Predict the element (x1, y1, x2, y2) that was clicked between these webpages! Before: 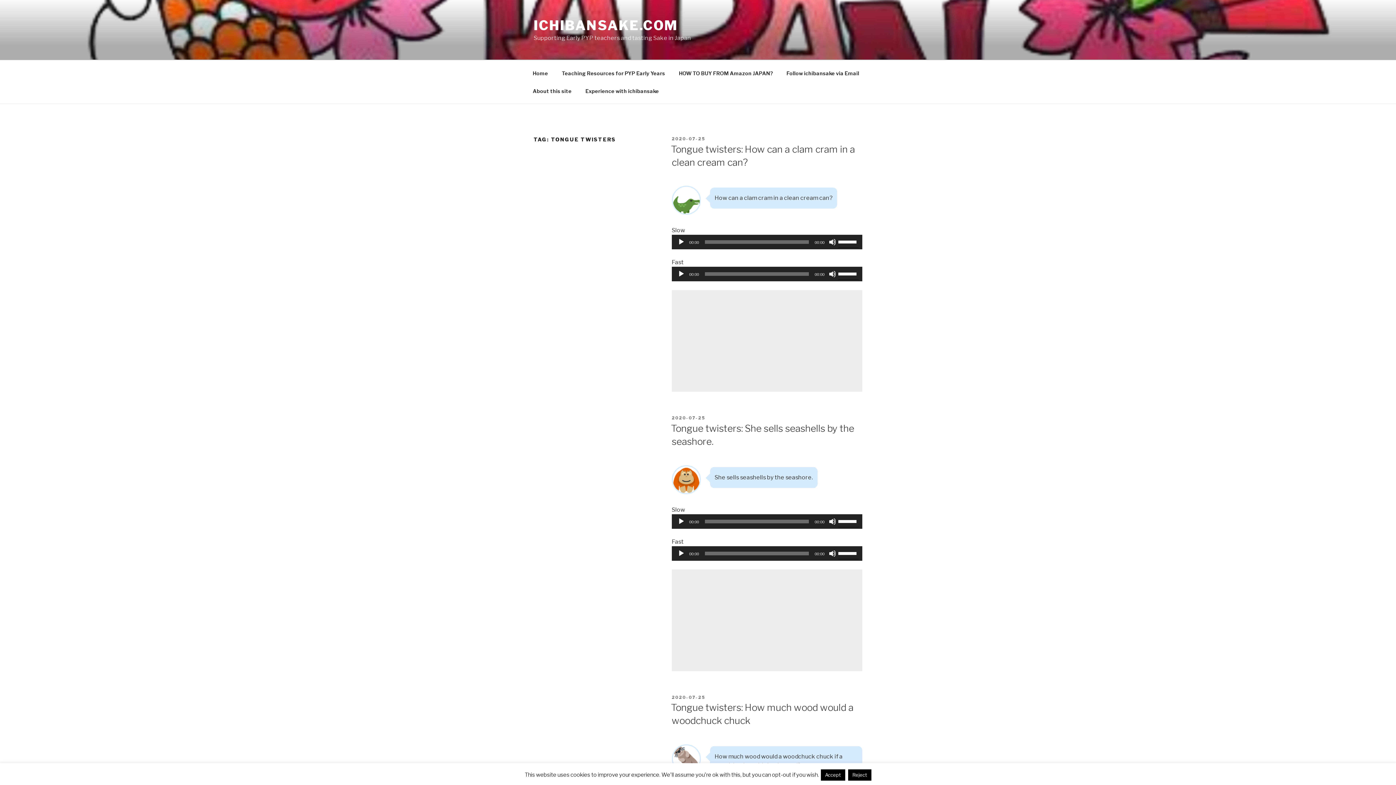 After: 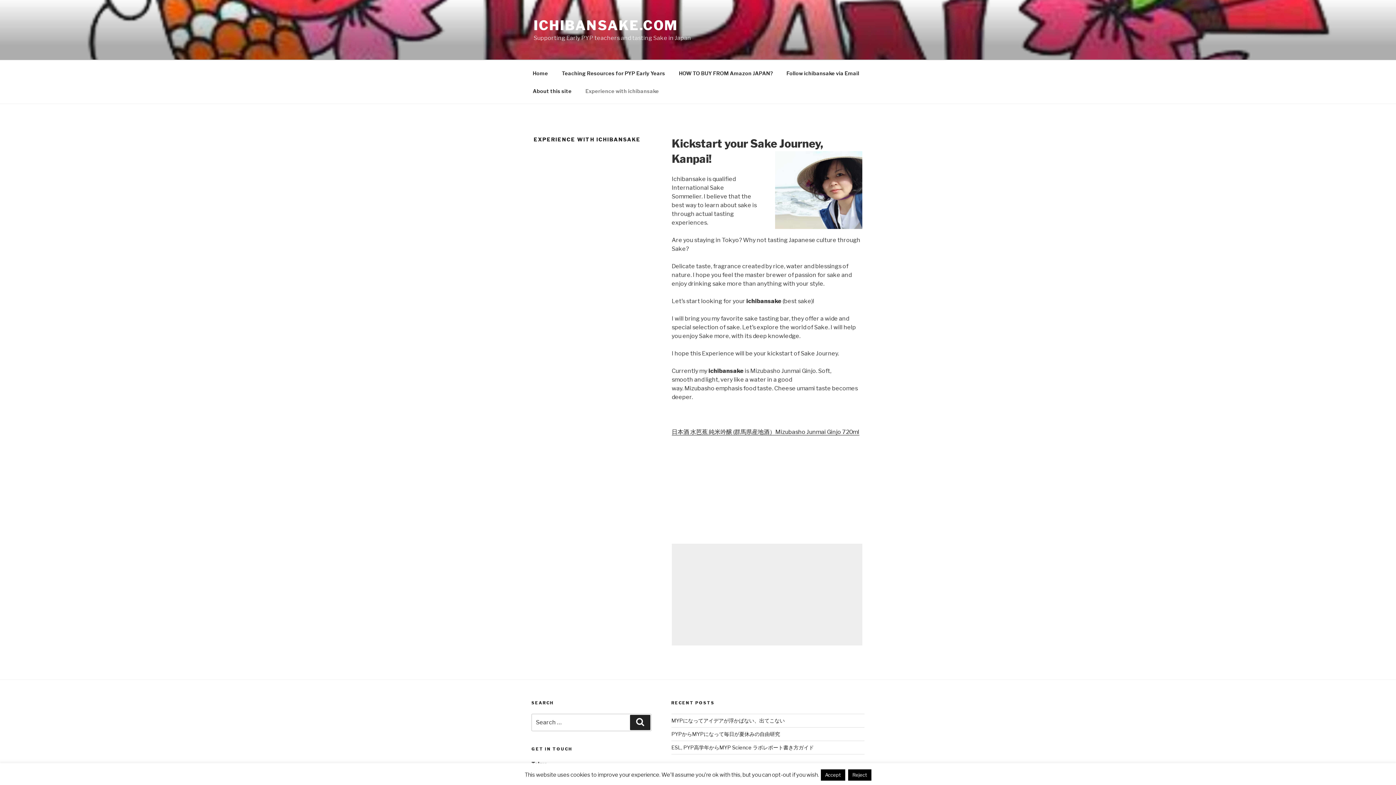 Action: bbox: (579, 82, 665, 99) label: Experience with ichibansake